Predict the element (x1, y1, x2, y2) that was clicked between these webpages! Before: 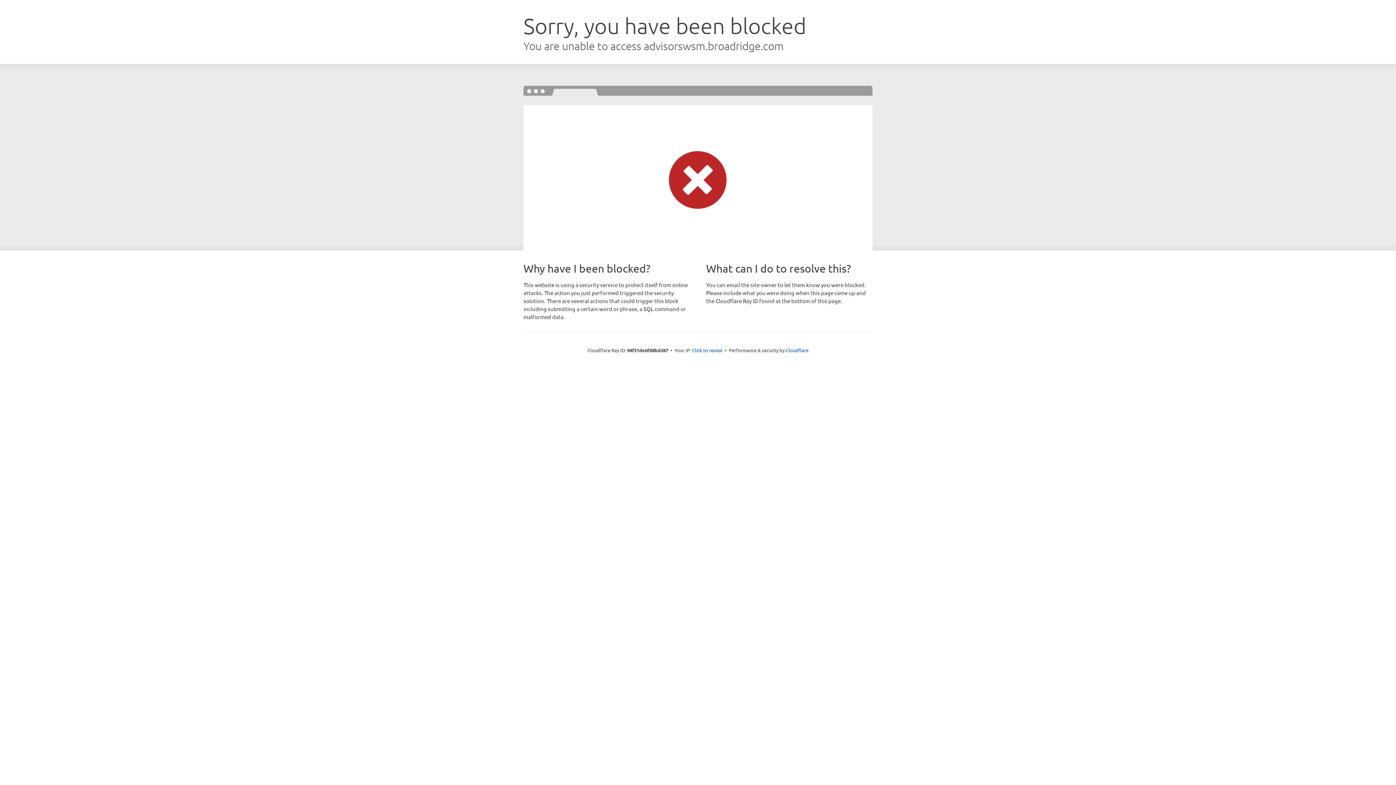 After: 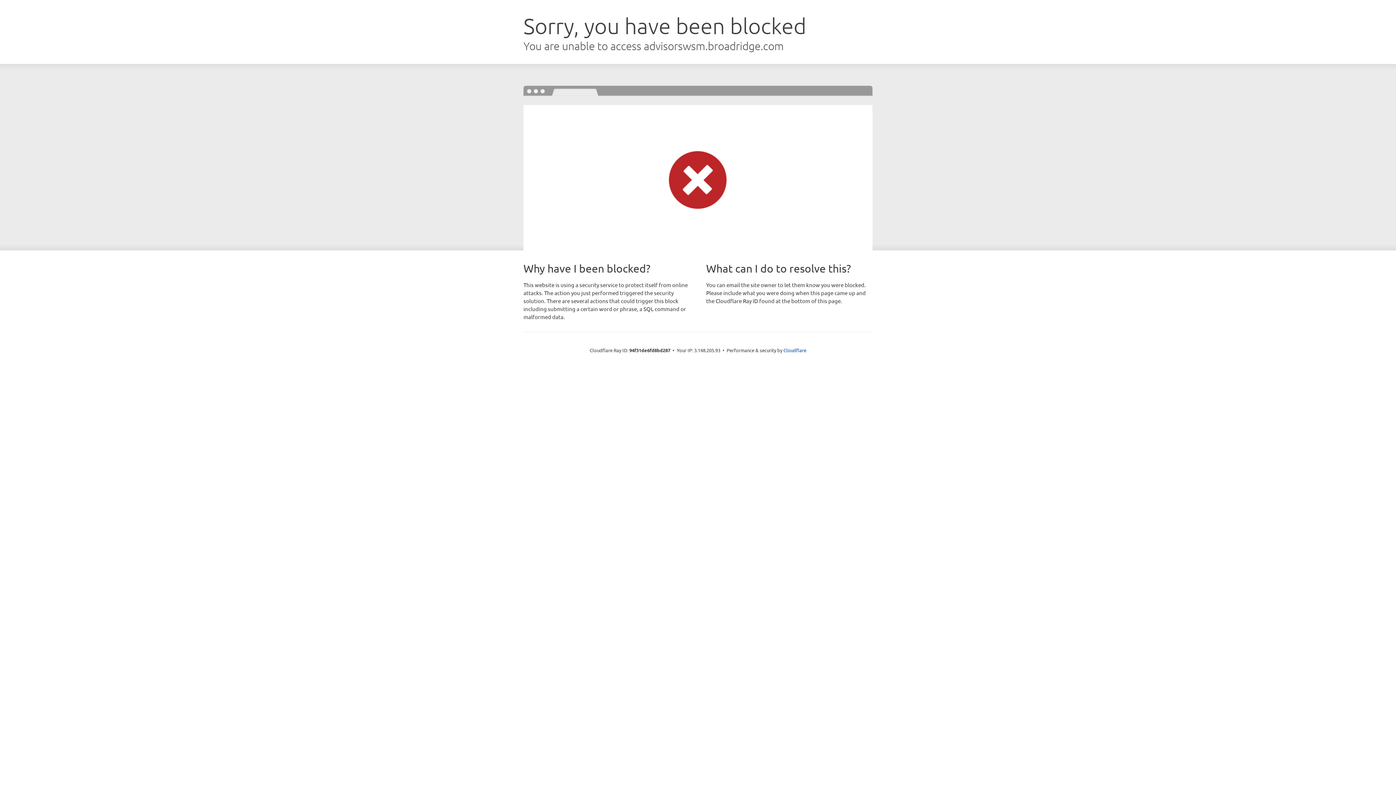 Action: label: Click to reveal bbox: (692, 346, 722, 353)